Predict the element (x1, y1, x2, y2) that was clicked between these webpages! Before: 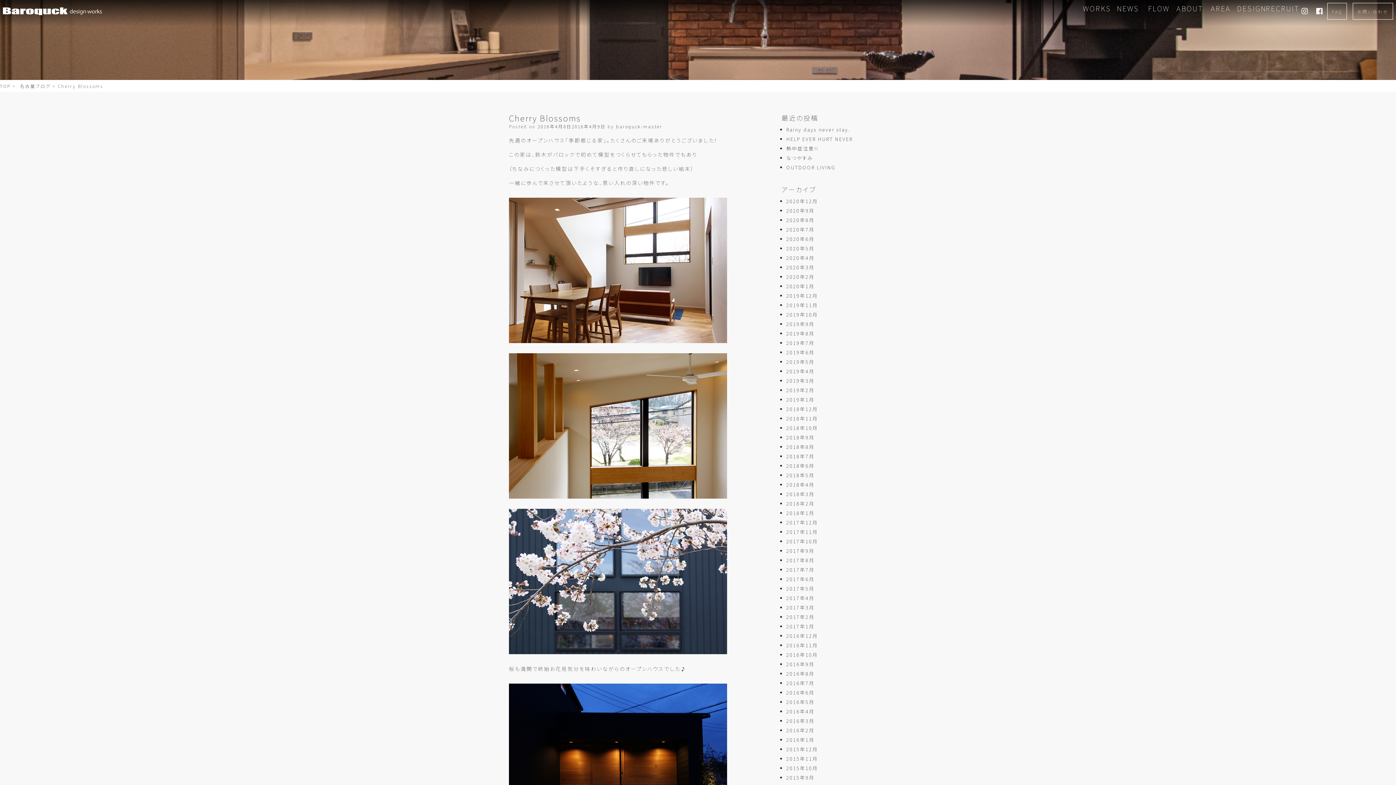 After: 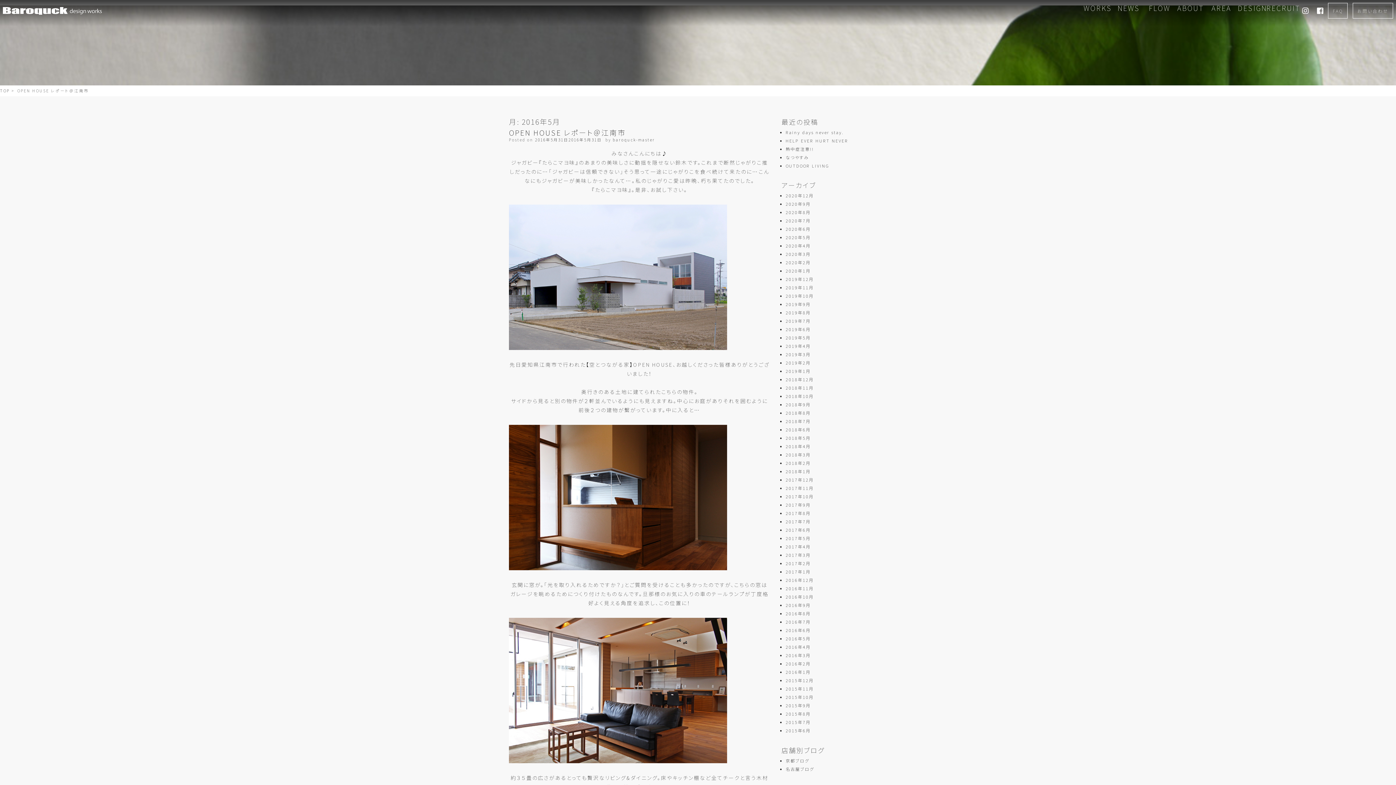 Action: bbox: (786, 698, 814, 705) label: 2016年5月